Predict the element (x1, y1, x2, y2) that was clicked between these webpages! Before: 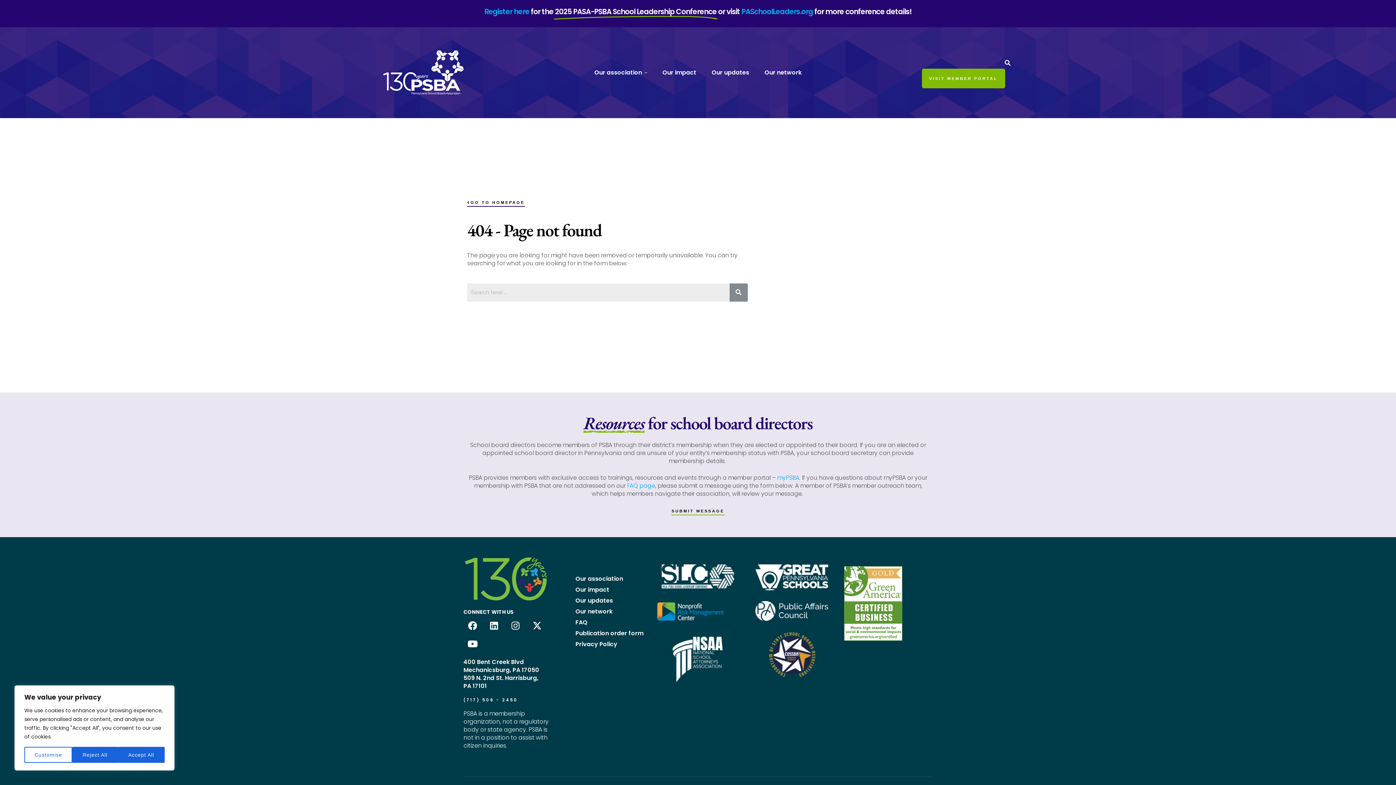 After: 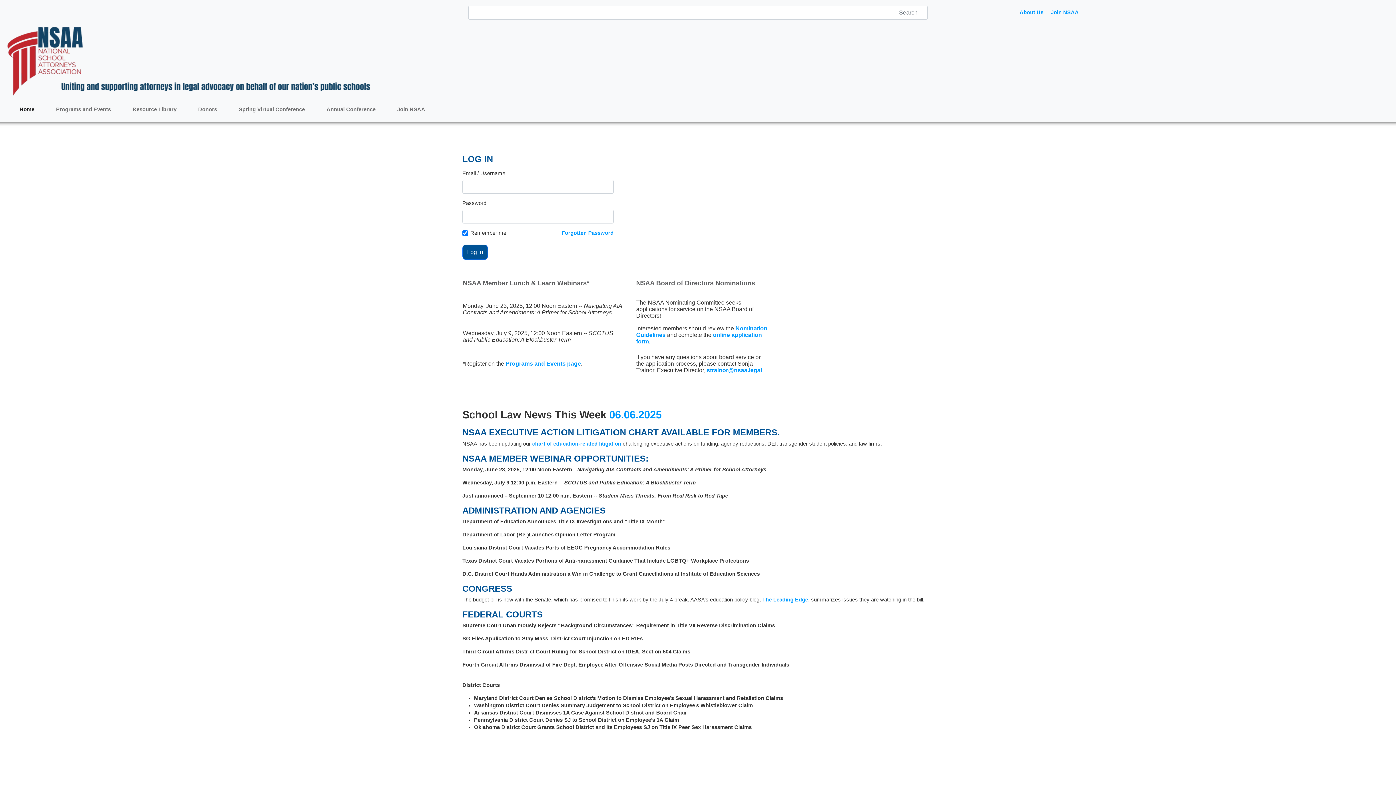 Action: bbox: (670, 635, 725, 682)